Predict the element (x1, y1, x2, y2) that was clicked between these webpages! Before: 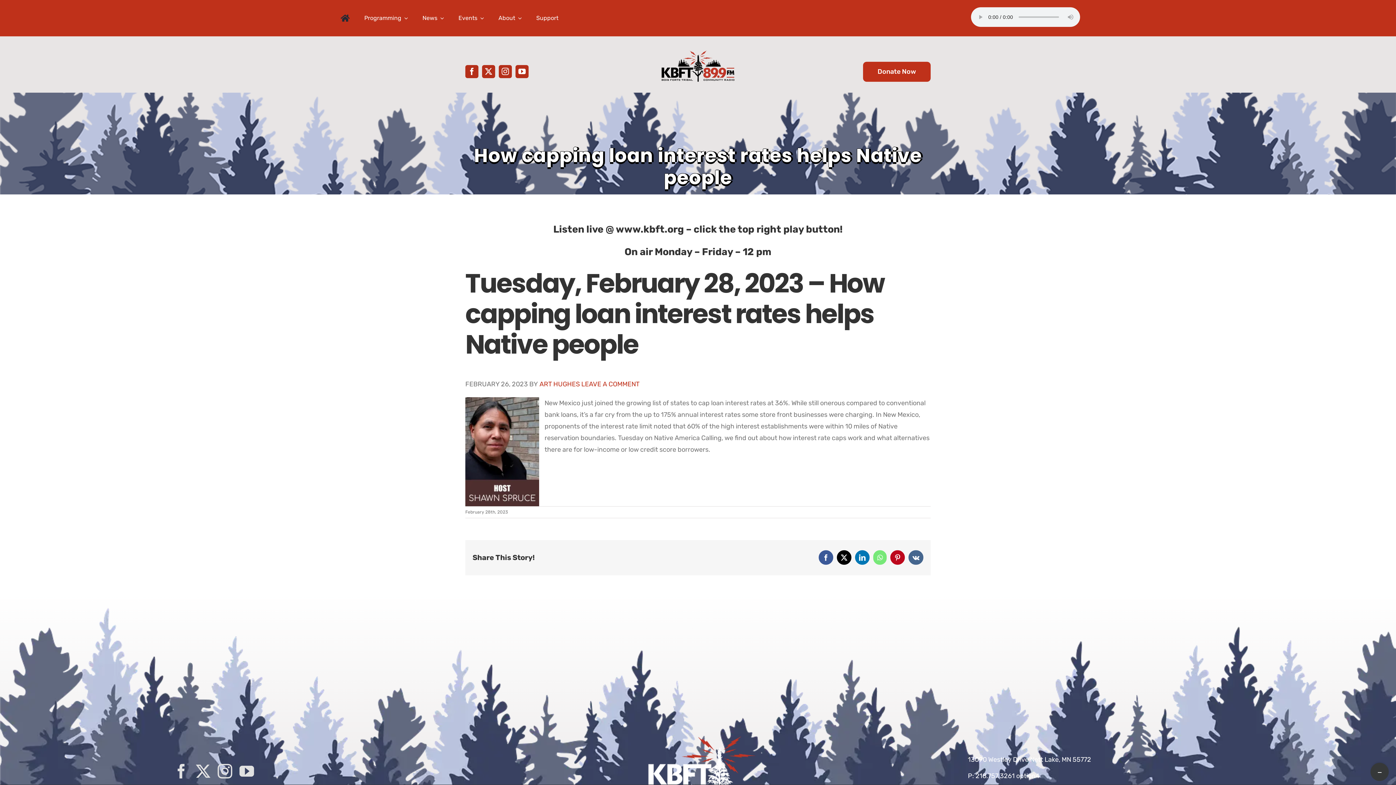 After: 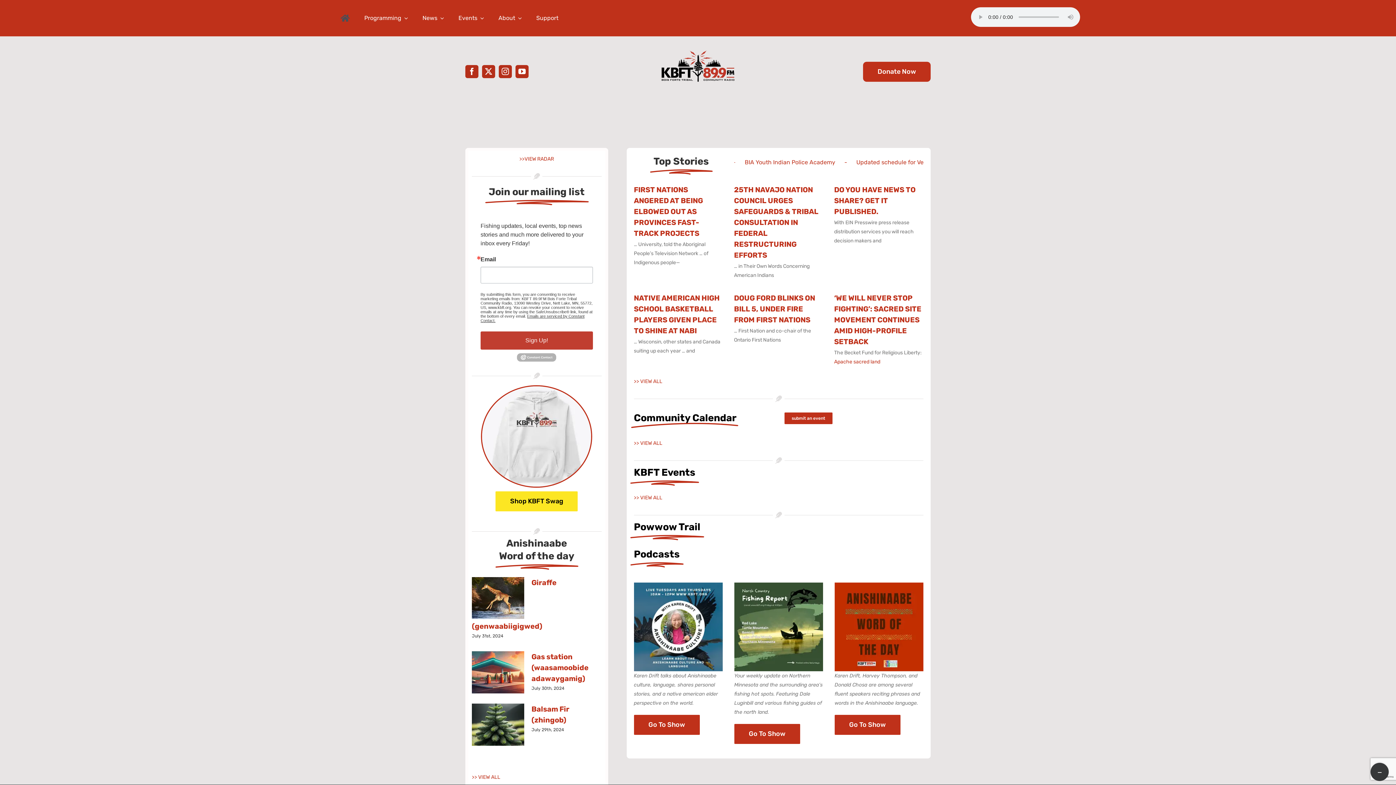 Action: bbox: (333, 14, 357, 22)